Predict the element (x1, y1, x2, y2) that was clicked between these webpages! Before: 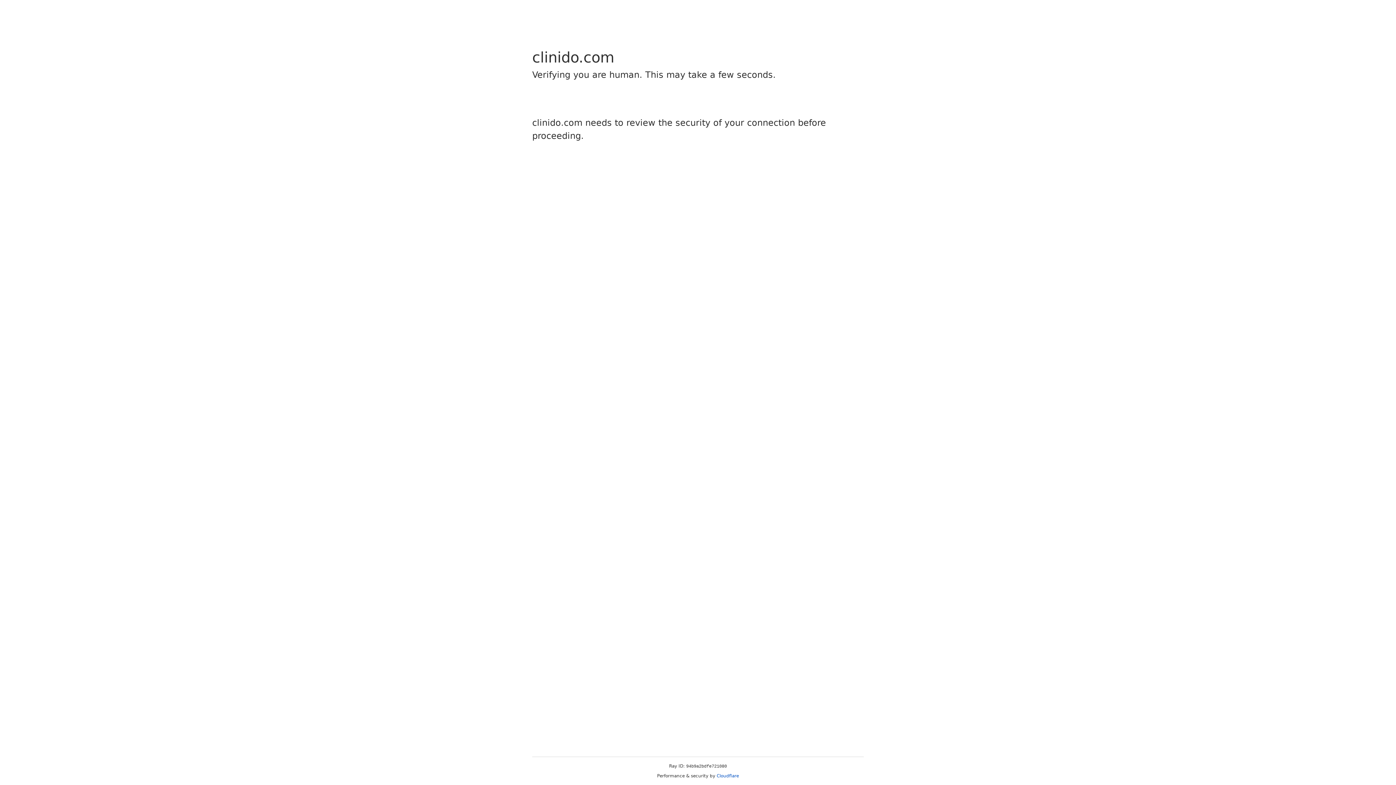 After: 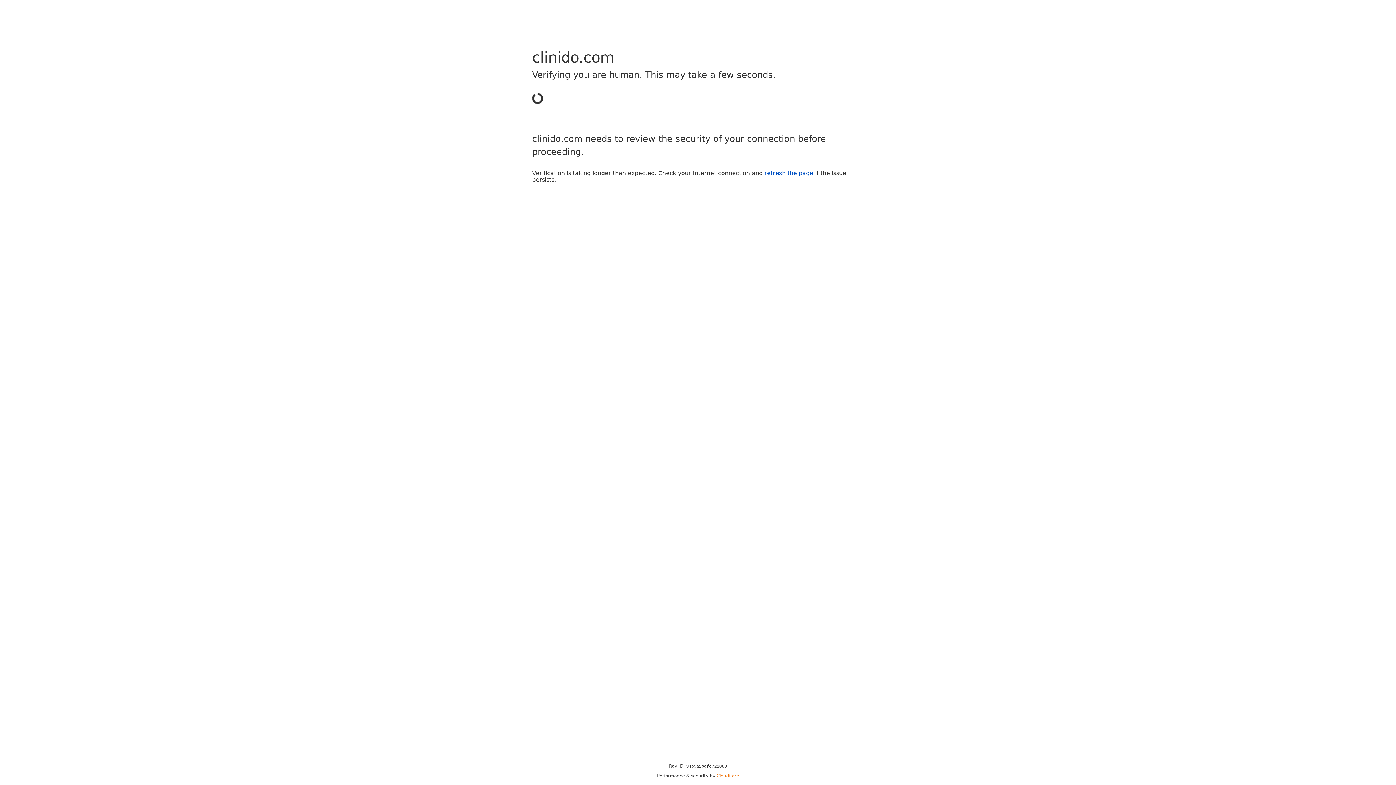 Action: bbox: (716, 773, 739, 778) label: Cloudflare